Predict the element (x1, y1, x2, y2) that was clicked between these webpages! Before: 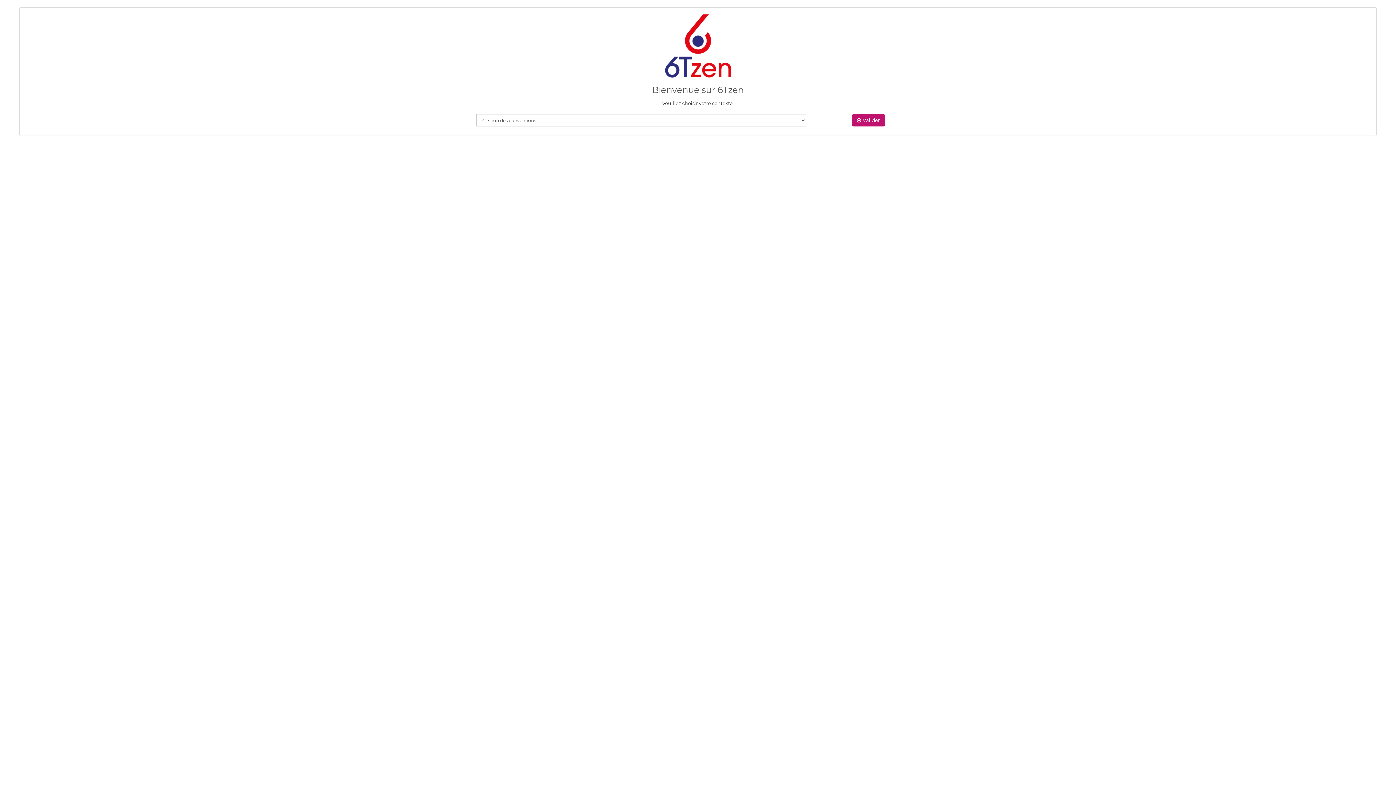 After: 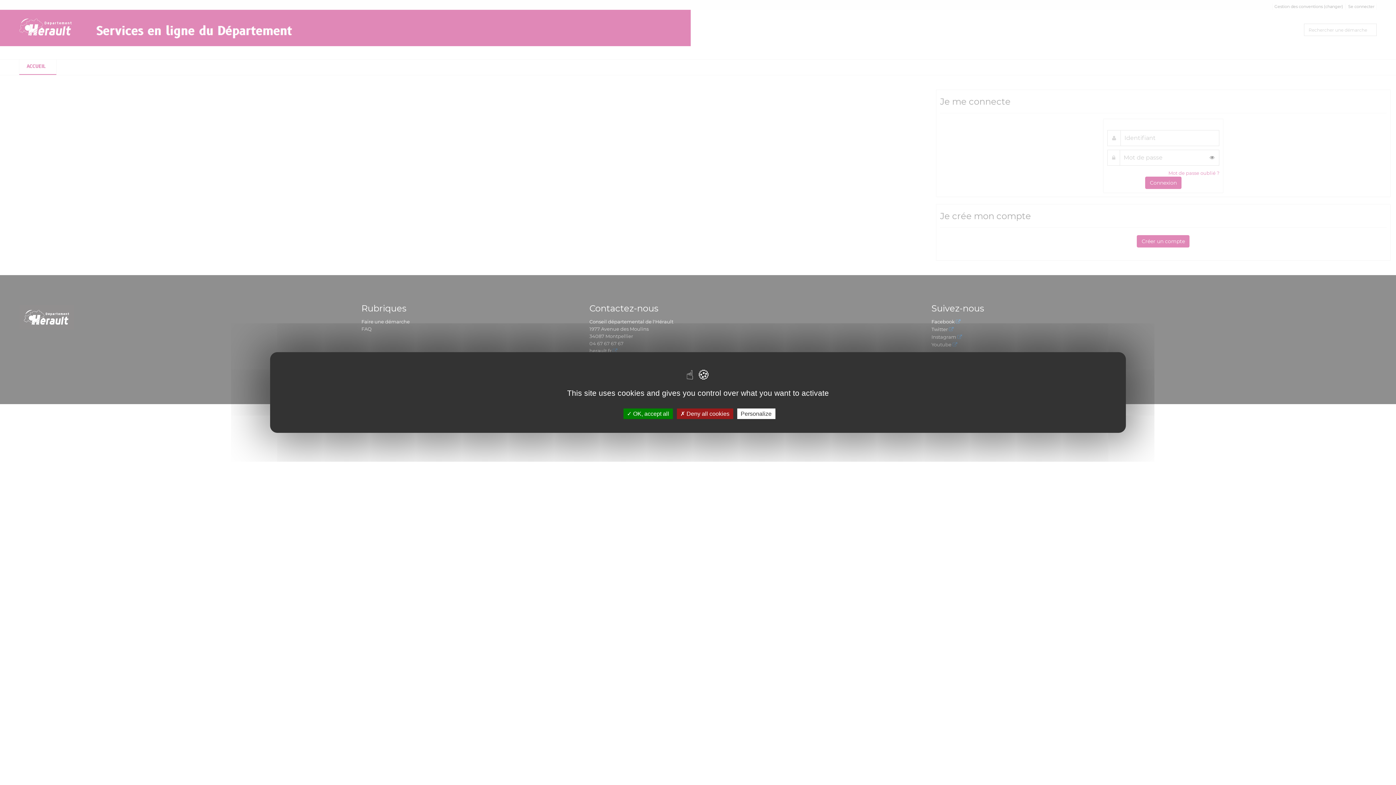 Action: label:  Valider bbox: (852, 114, 885, 126)